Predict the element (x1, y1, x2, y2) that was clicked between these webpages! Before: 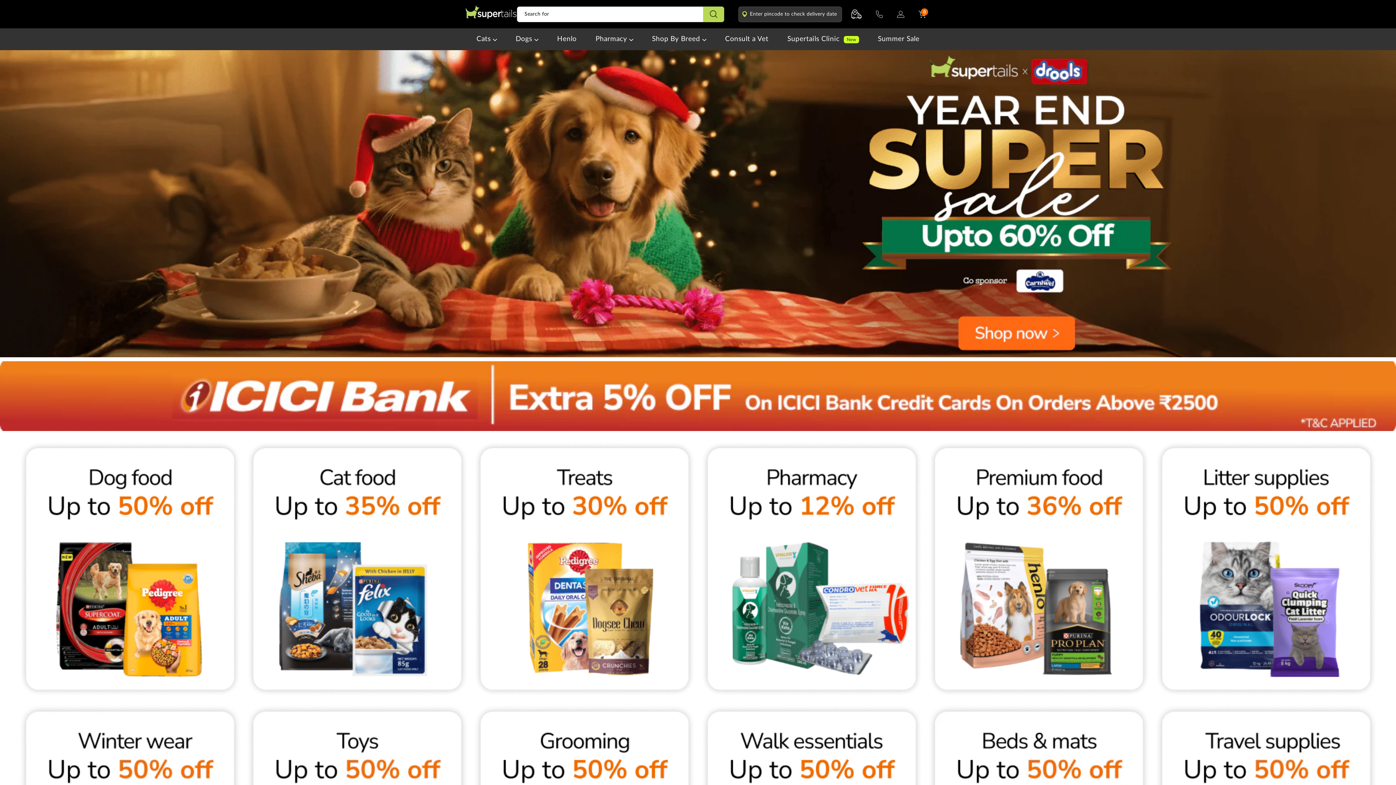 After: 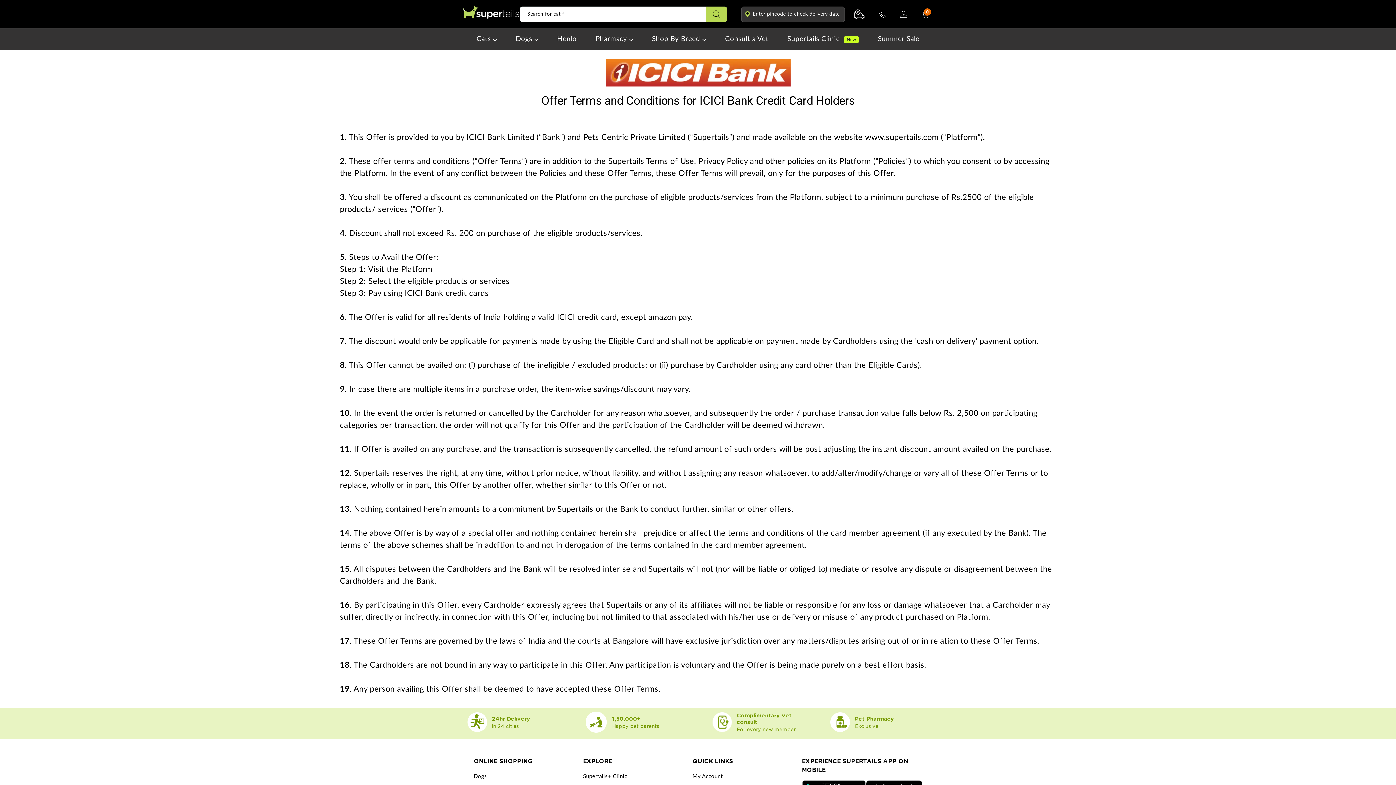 Action: bbox: (0, 361, 698, 431)